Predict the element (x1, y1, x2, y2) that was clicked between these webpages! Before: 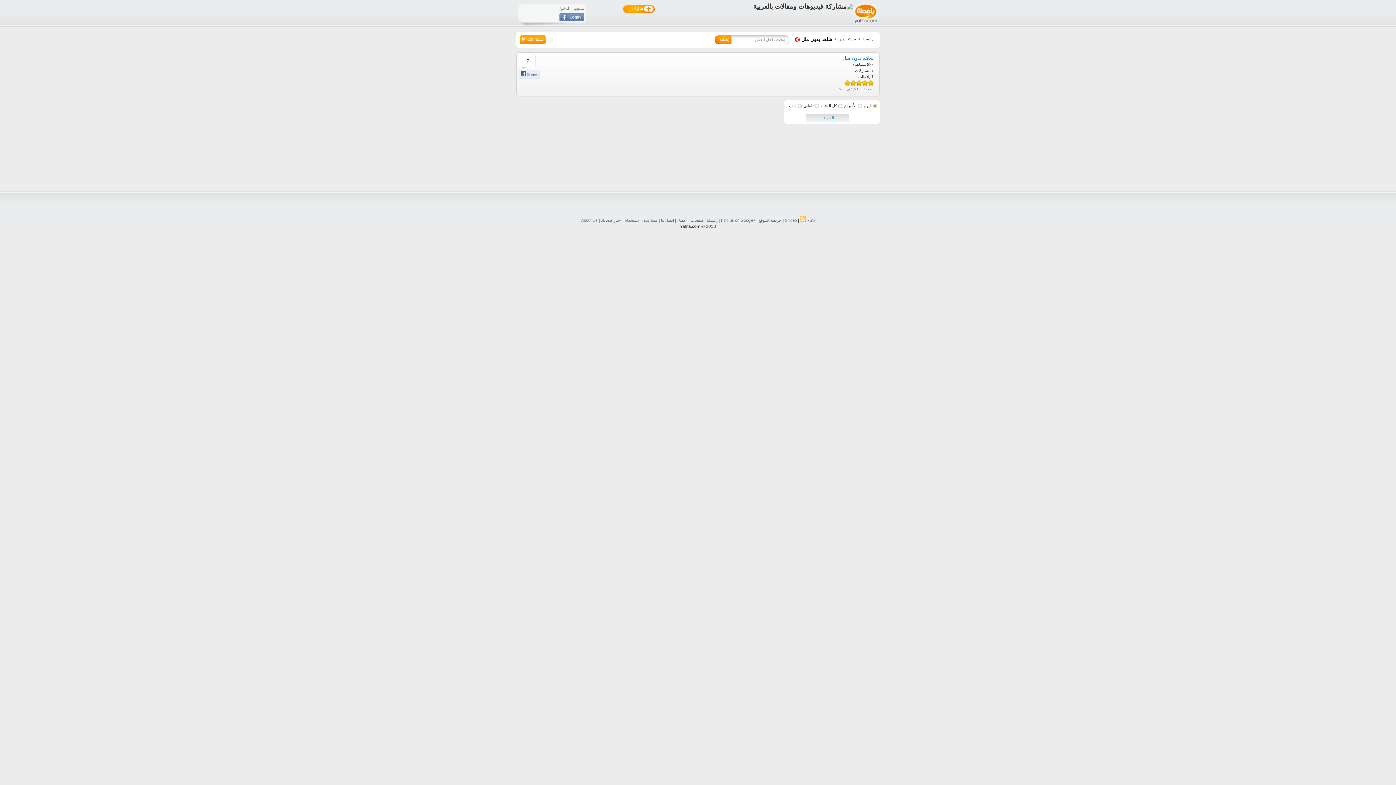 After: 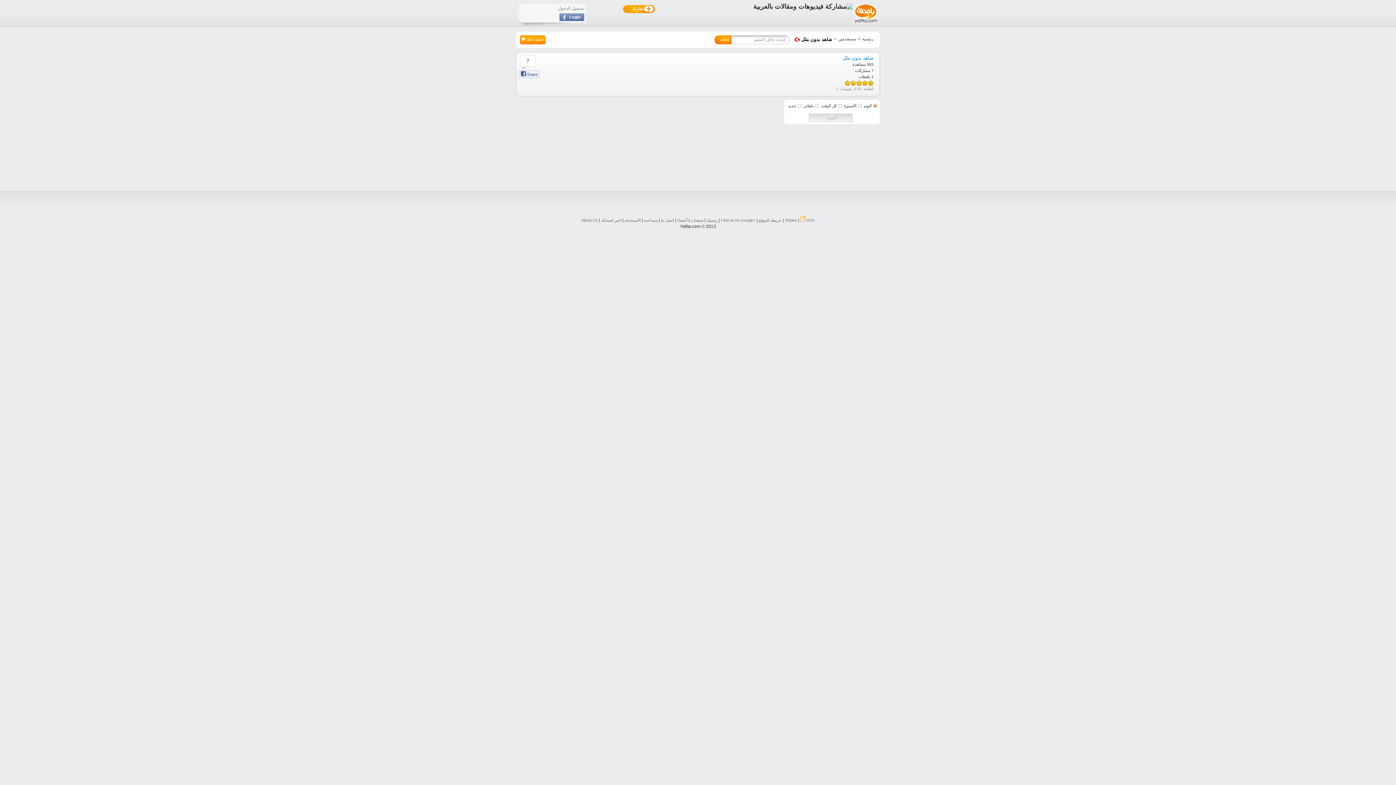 Action: label: اليوم bbox: (864, 103, 877, 108)